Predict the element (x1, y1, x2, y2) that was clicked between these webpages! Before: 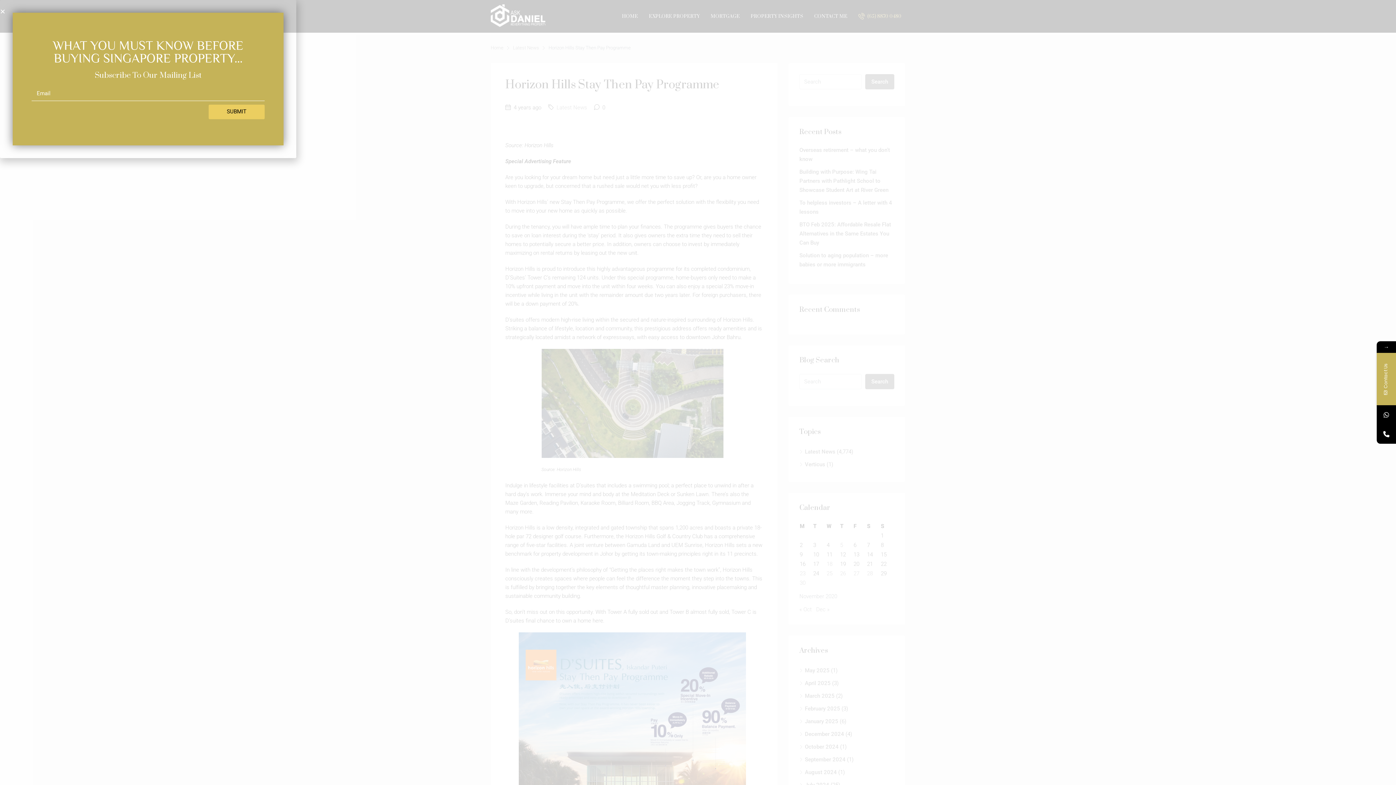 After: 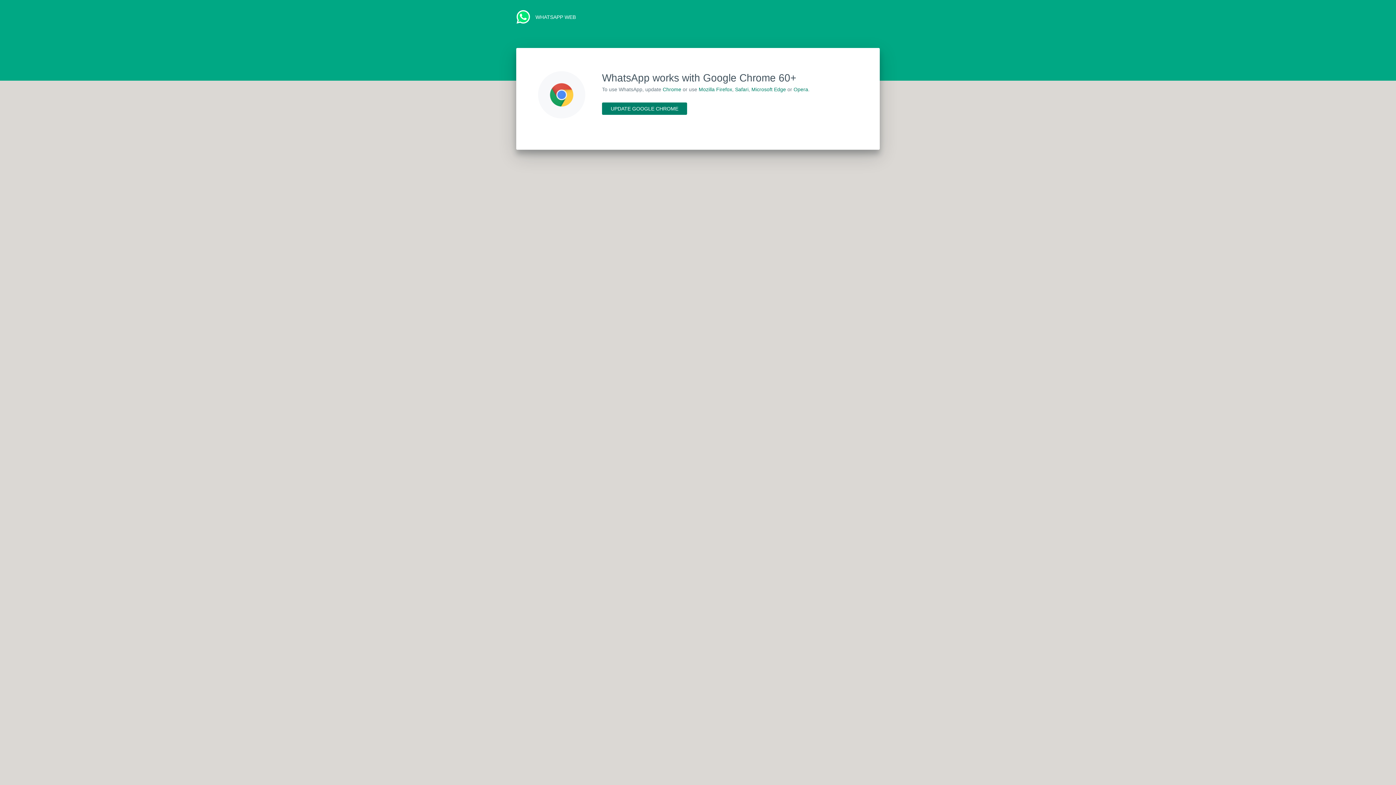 Action: bbox: (1377, 405, 1396, 424)